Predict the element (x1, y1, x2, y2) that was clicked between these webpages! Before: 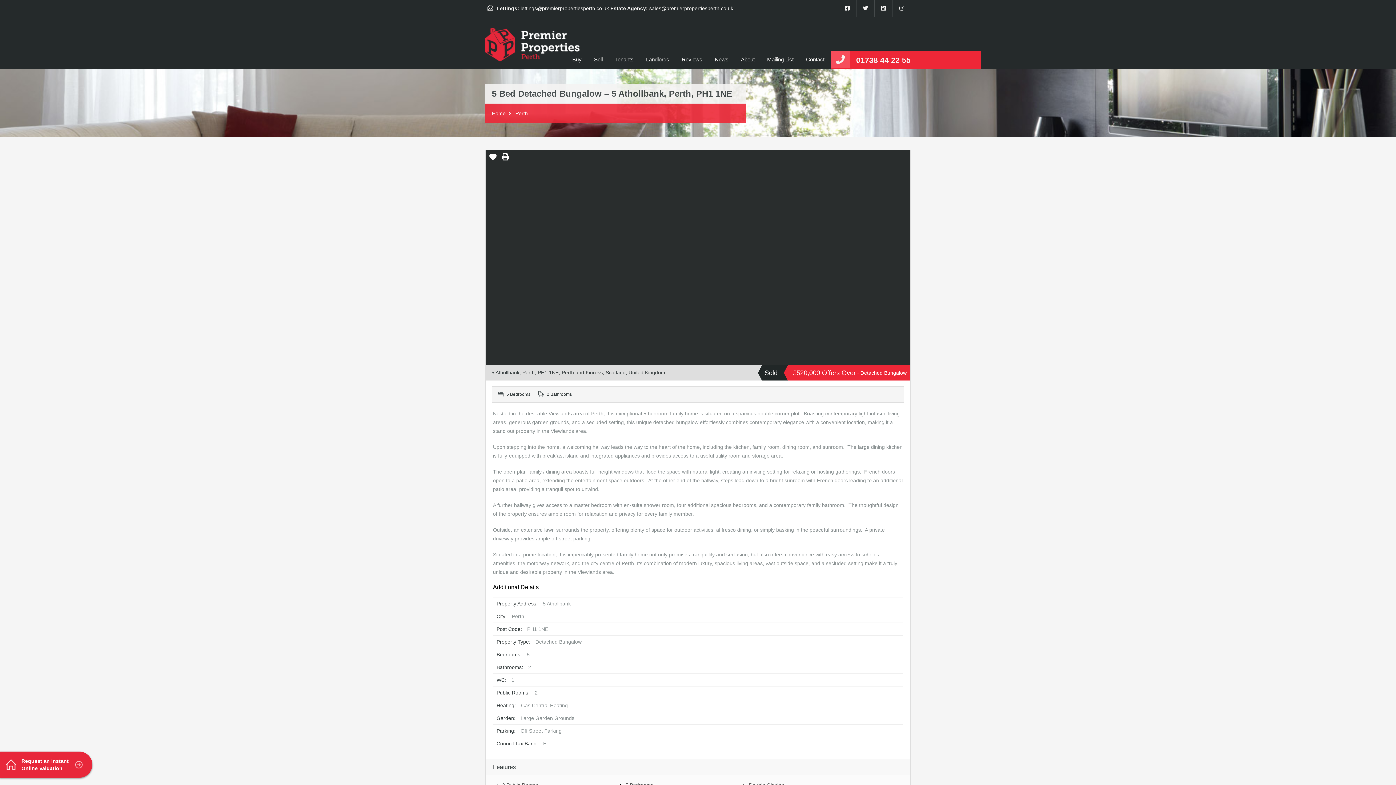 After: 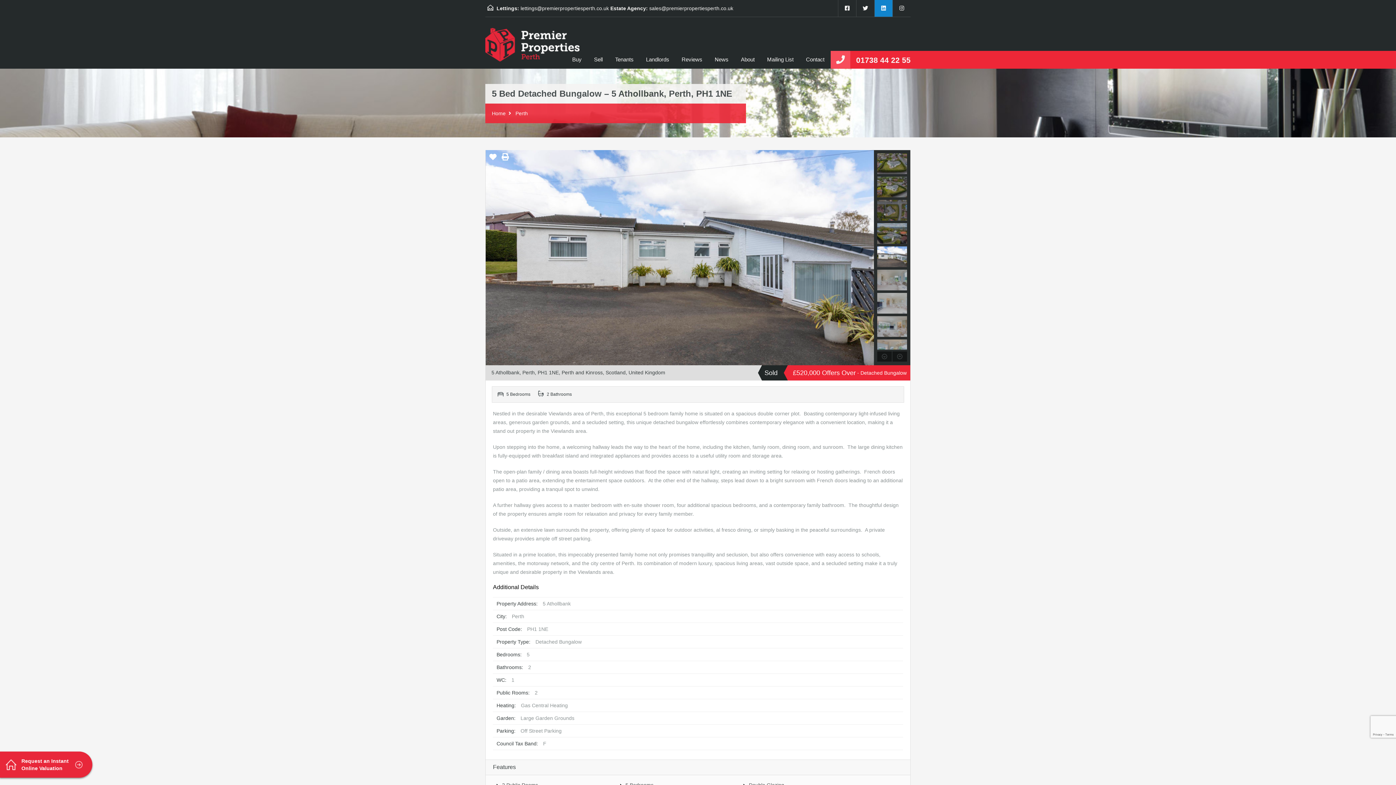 Action: bbox: (874, 0, 892, 16)